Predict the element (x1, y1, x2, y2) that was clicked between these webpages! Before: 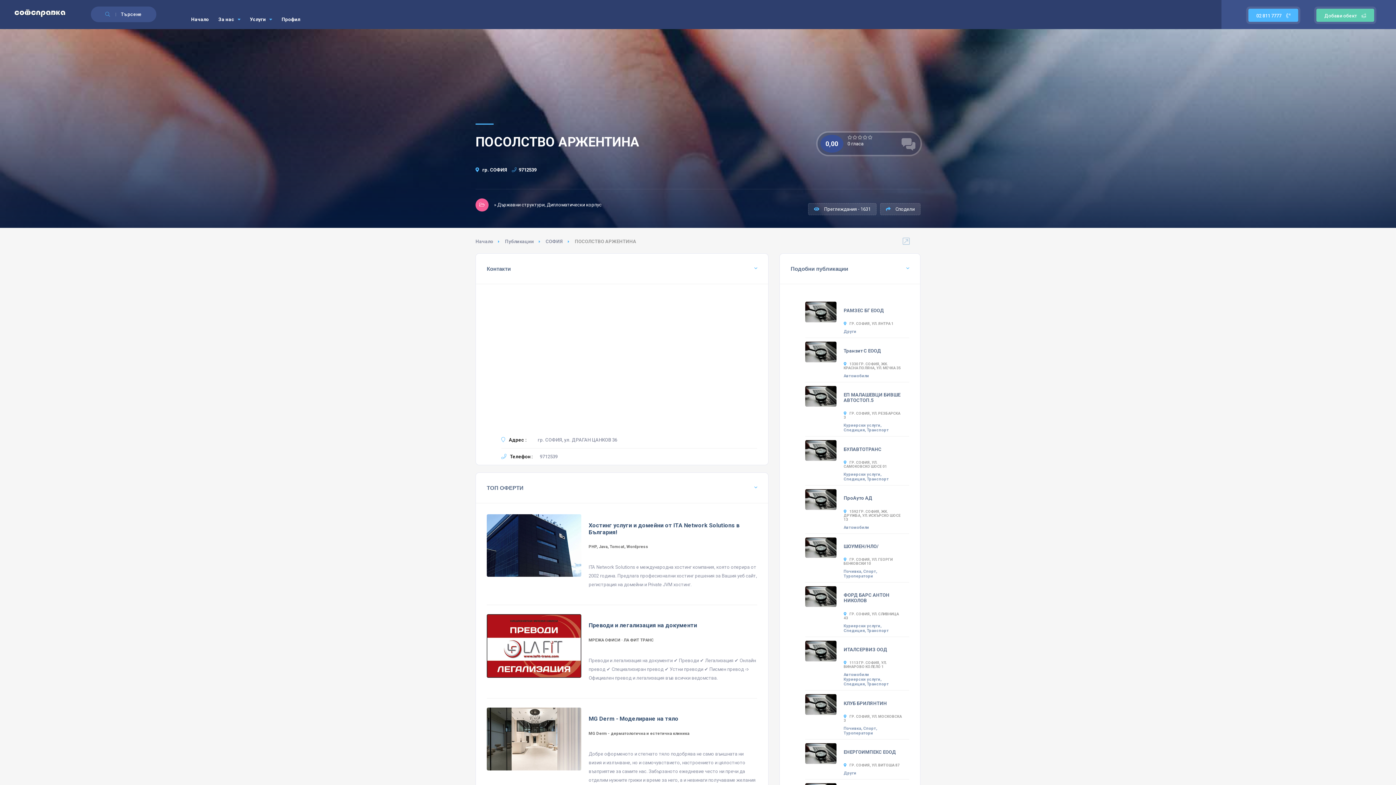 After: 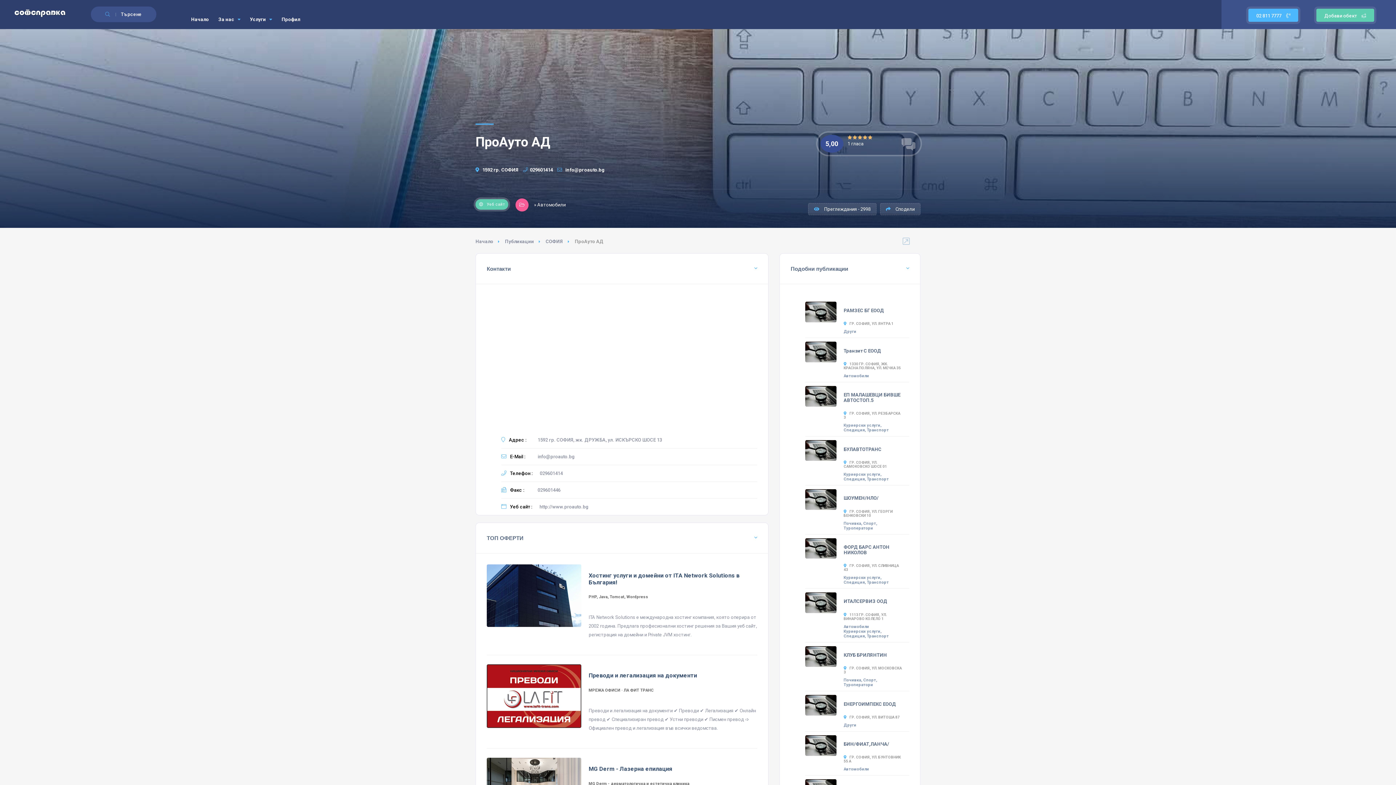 Action: bbox: (843, 495, 872, 501) label: ПроАуто АД